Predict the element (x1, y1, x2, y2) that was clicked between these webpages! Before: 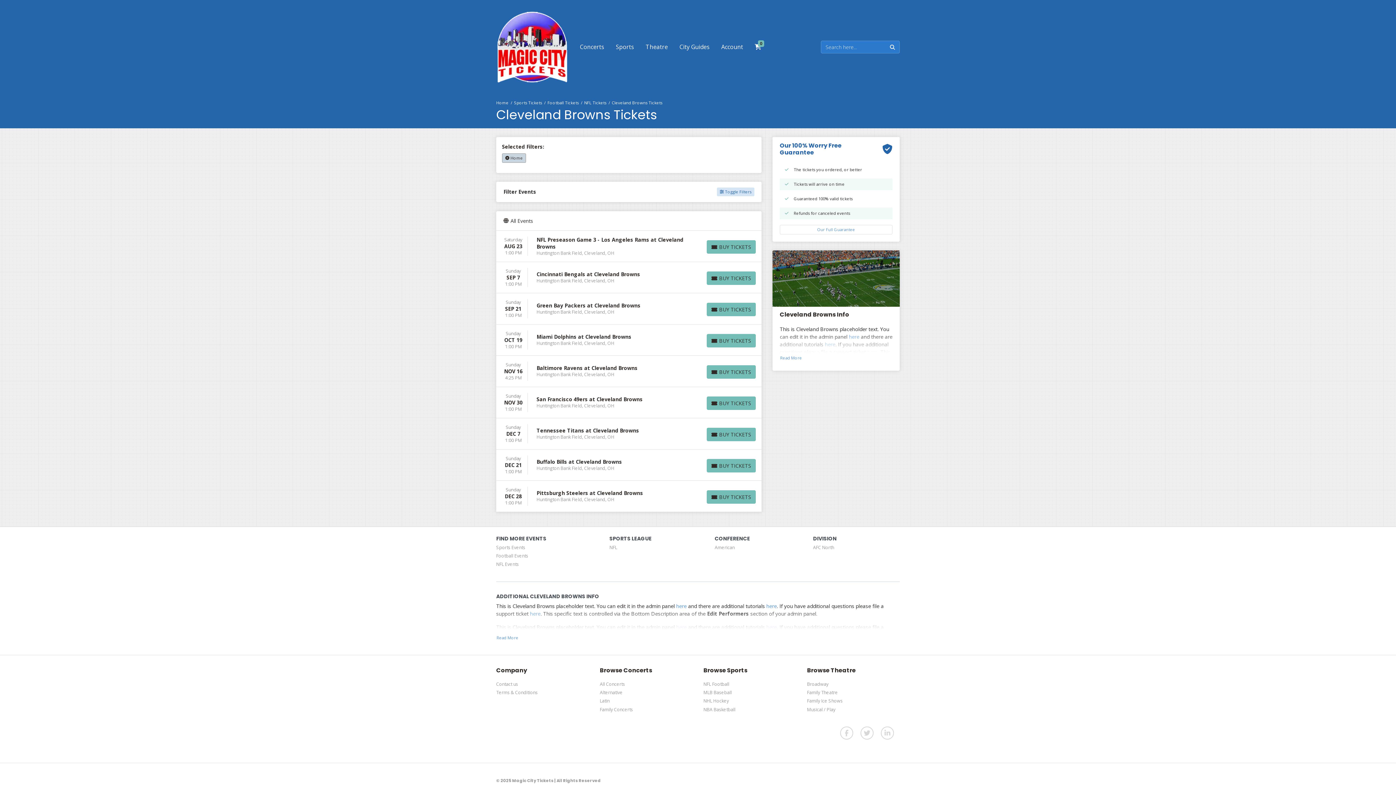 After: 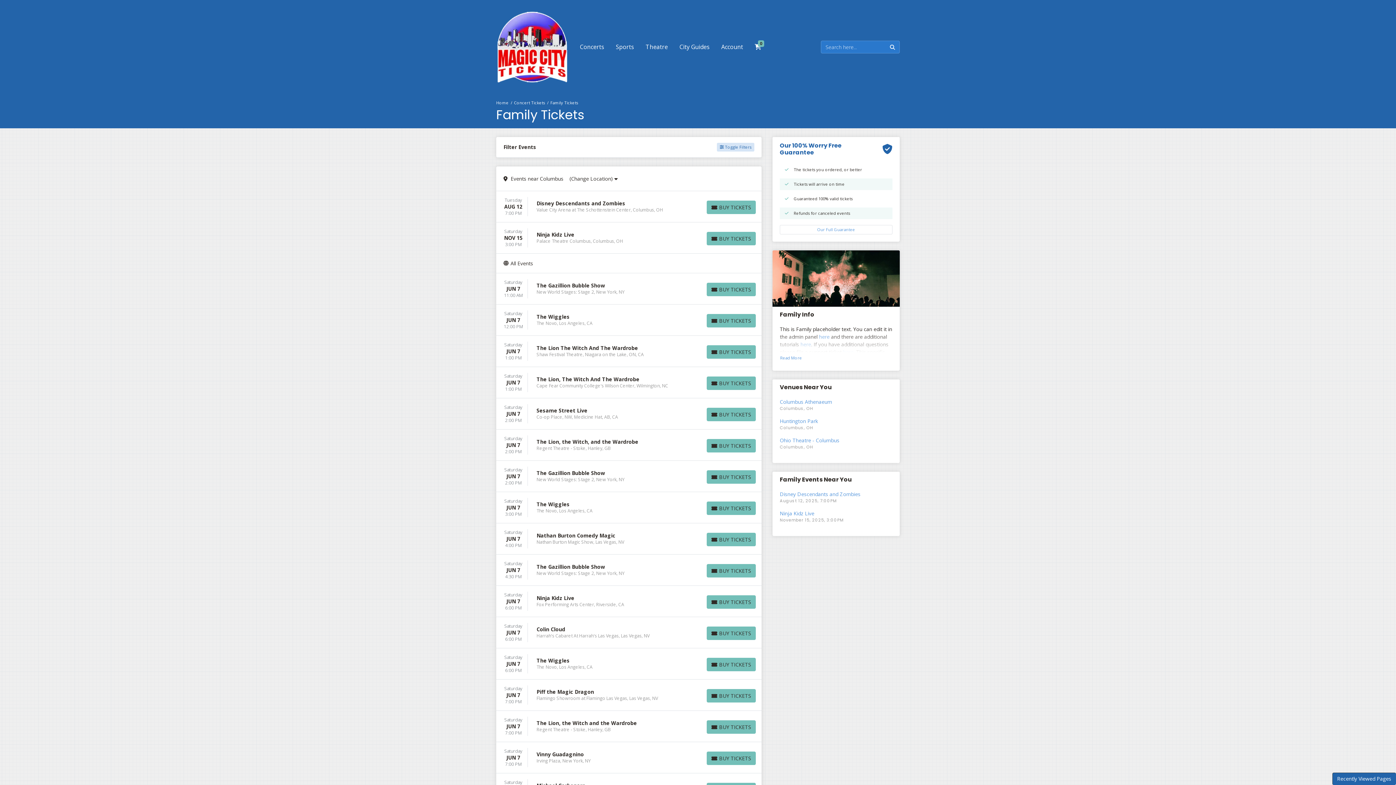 Action: bbox: (600, 706, 692, 713) label: Family Concerts